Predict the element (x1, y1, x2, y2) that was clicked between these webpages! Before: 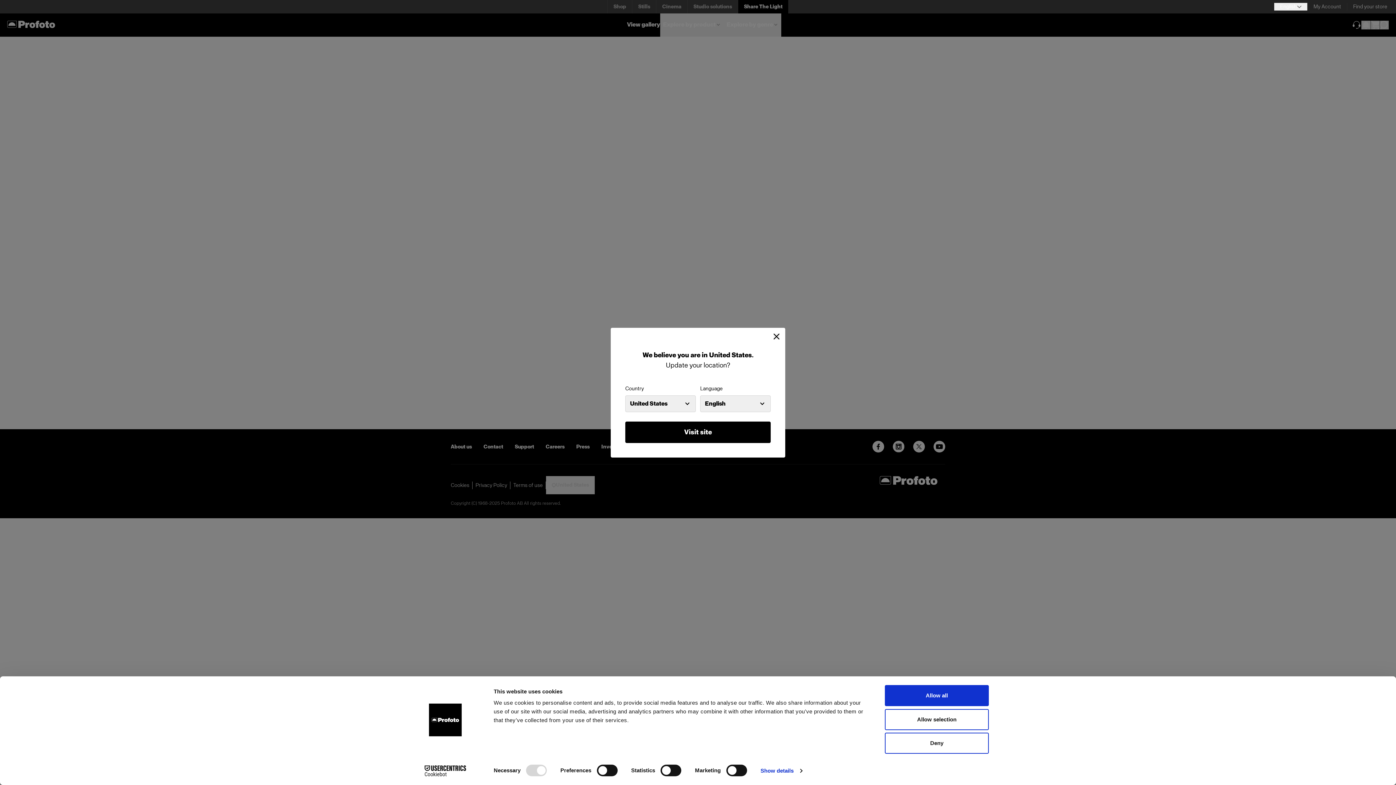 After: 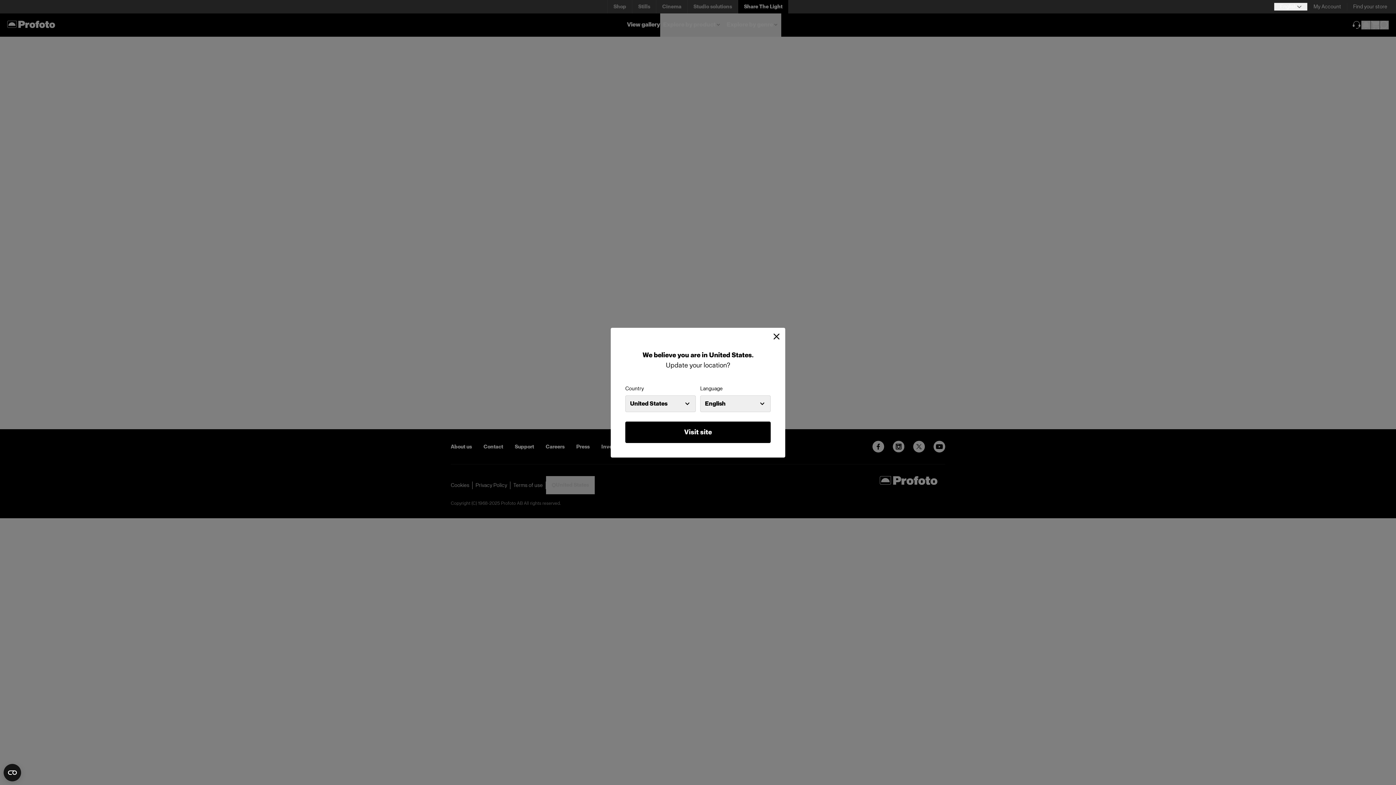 Action: bbox: (885, 733, 989, 754) label: Deny